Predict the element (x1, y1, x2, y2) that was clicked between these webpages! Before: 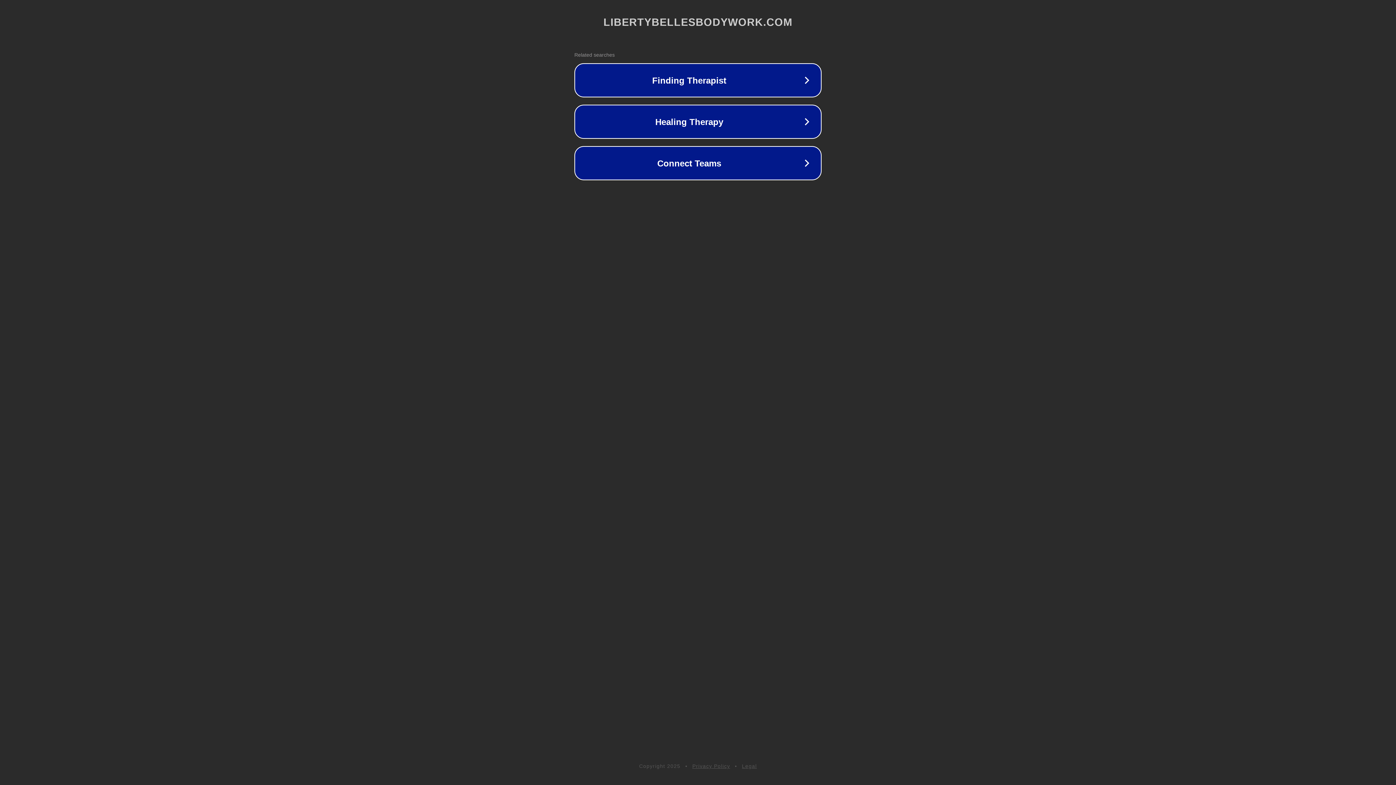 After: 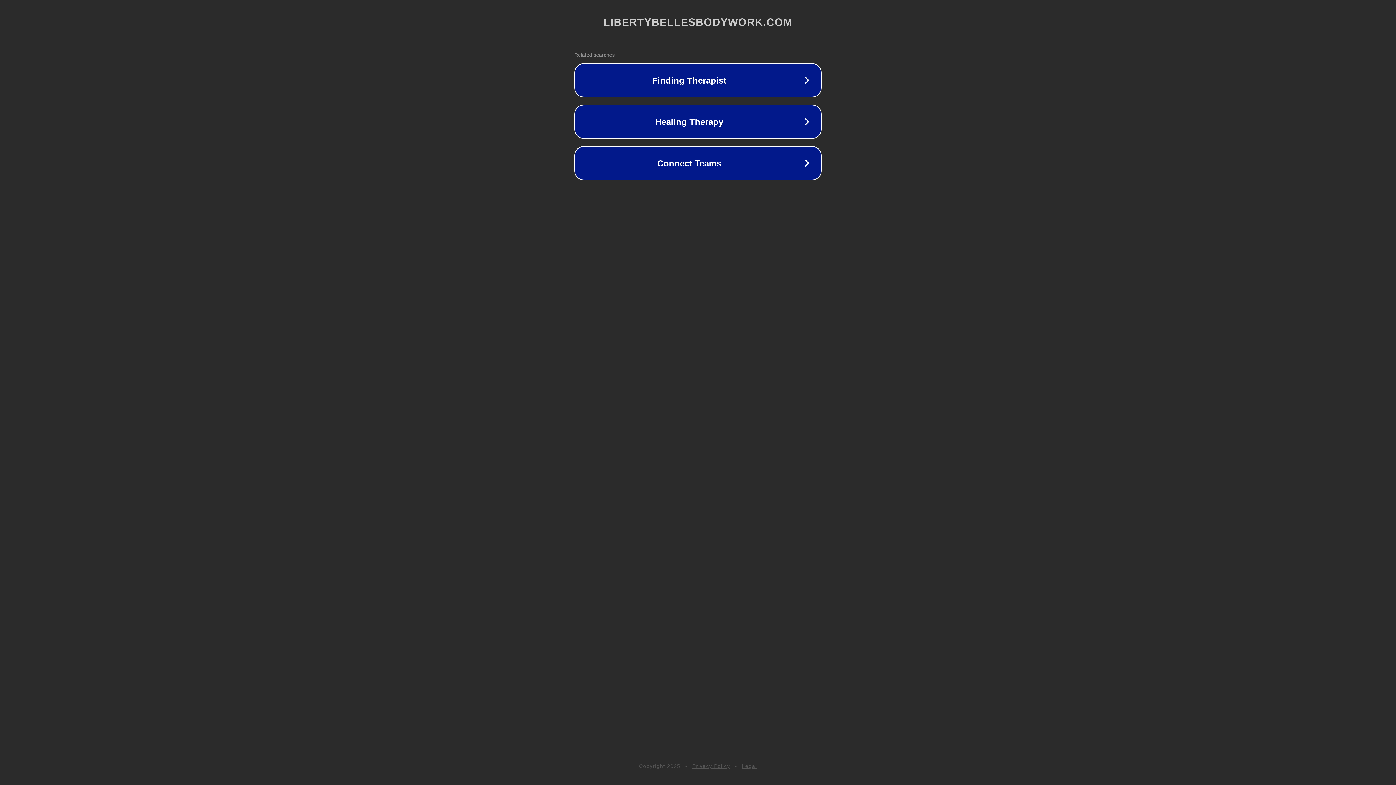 Action: bbox: (742, 763, 757, 769) label: Legal